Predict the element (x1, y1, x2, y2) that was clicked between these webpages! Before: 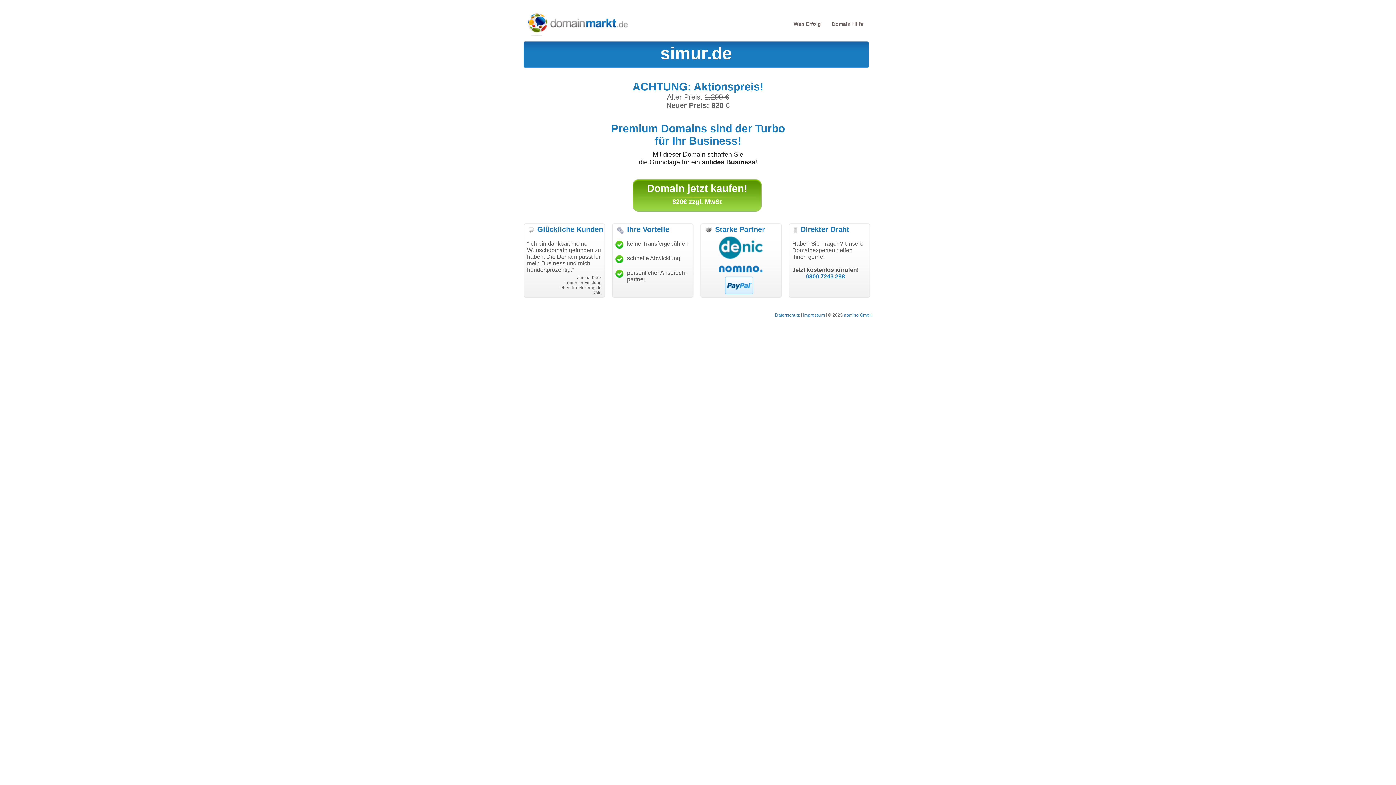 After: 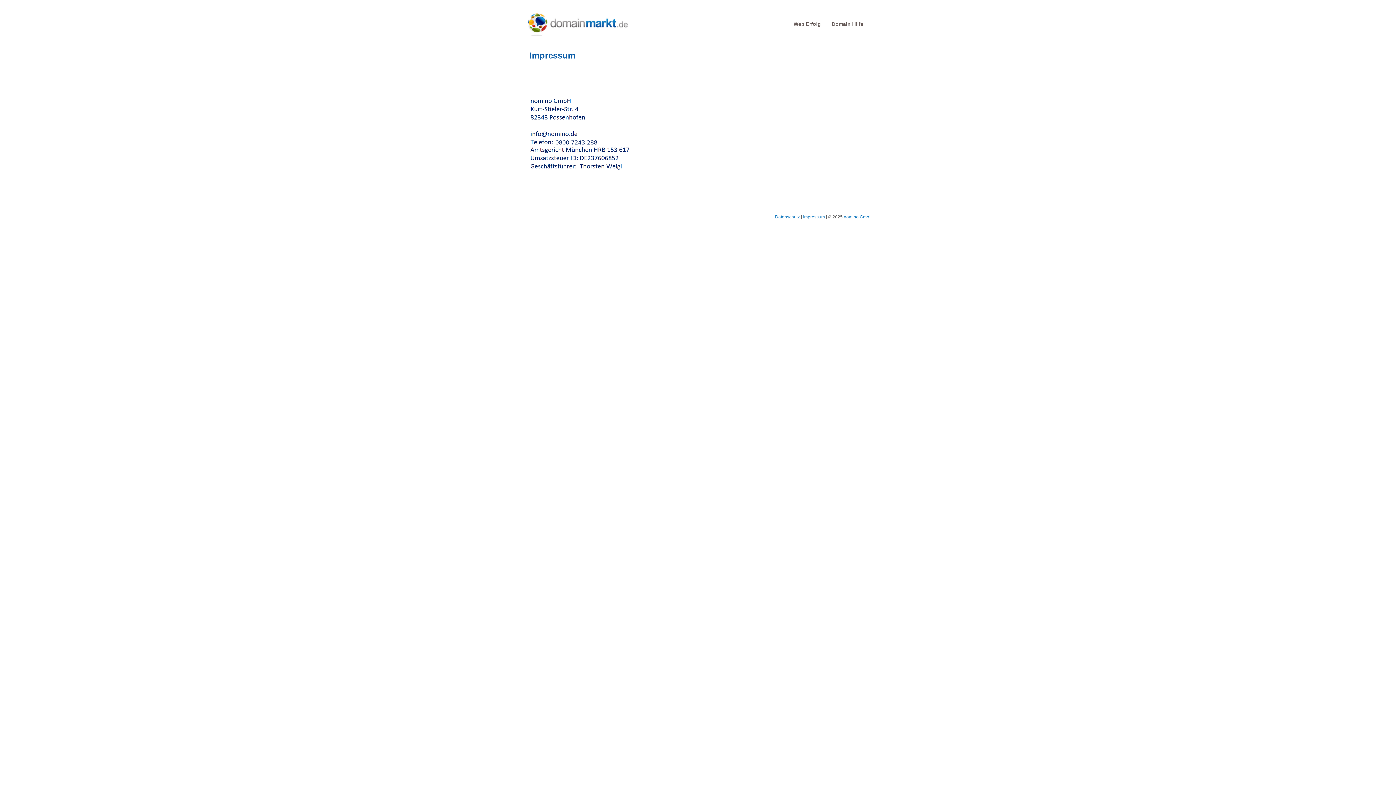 Action: bbox: (803, 312, 825, 317) label: Impressum